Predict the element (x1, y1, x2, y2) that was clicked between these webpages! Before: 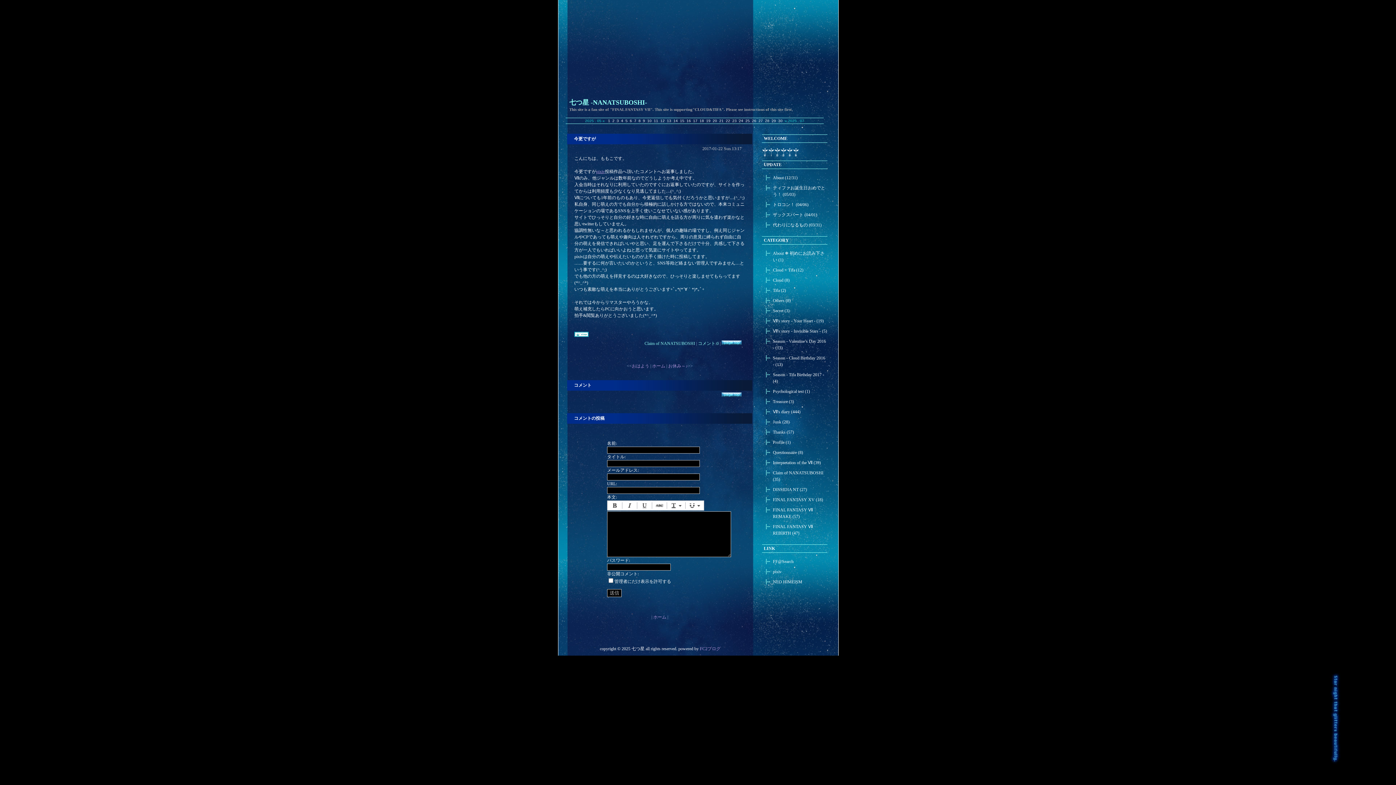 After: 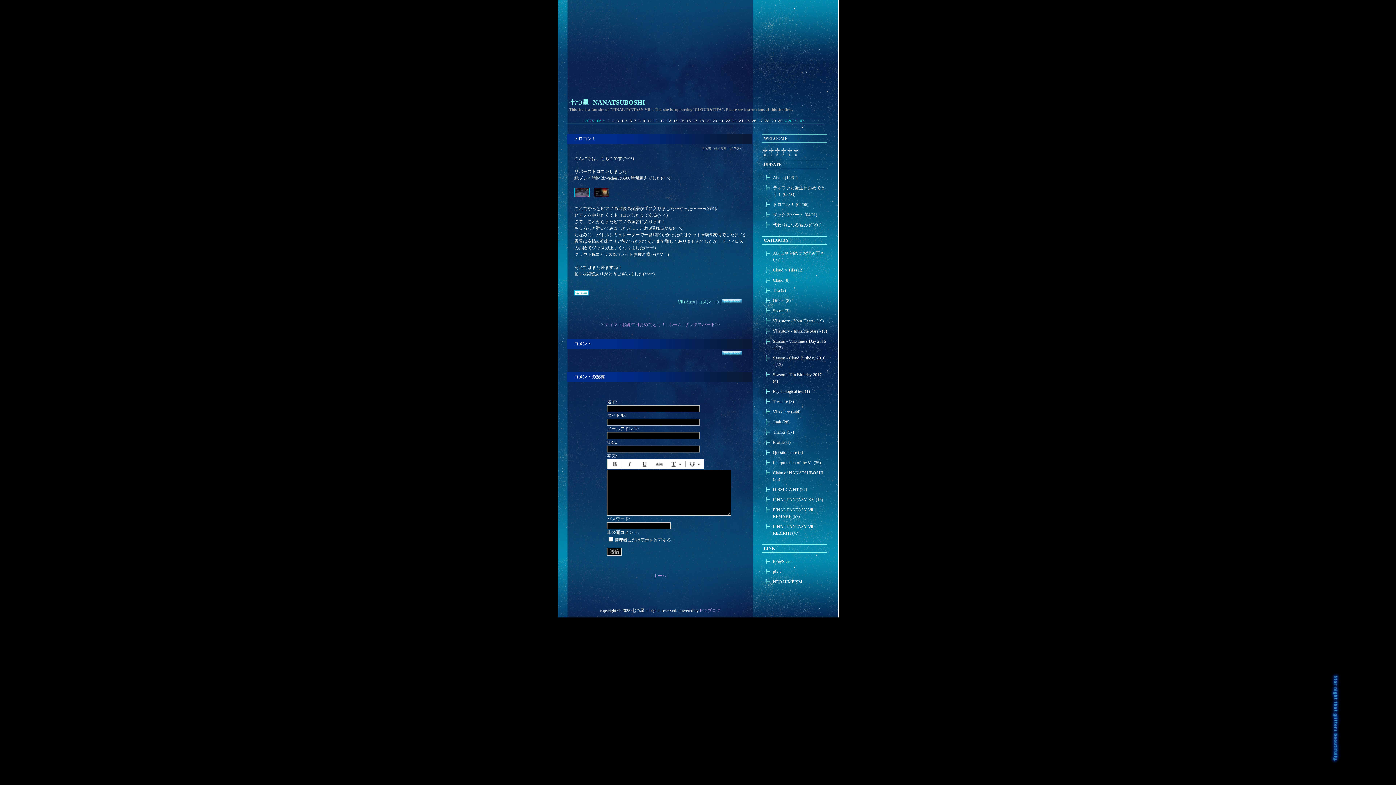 Action: bbox: (773, 202, 808, 207) label: トロコン！ (04/06)